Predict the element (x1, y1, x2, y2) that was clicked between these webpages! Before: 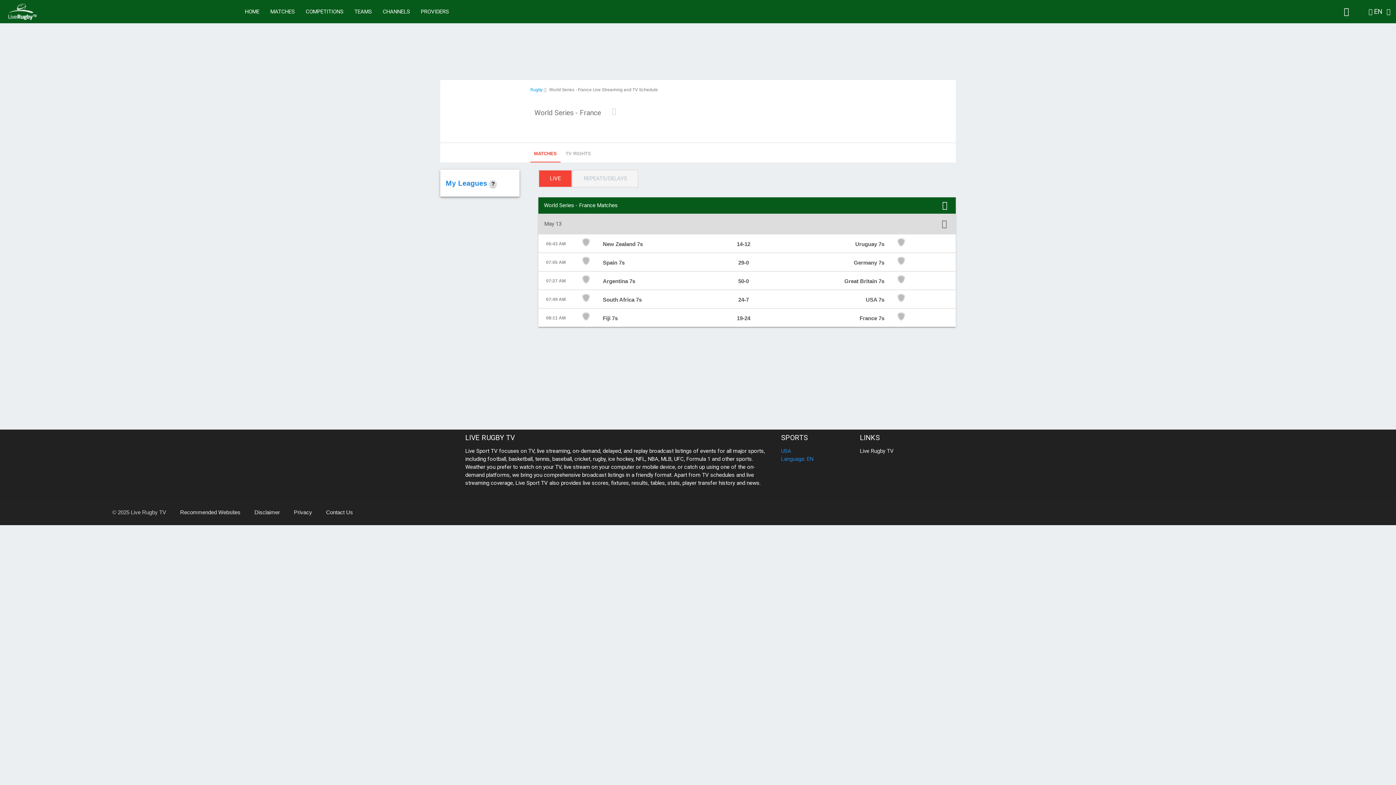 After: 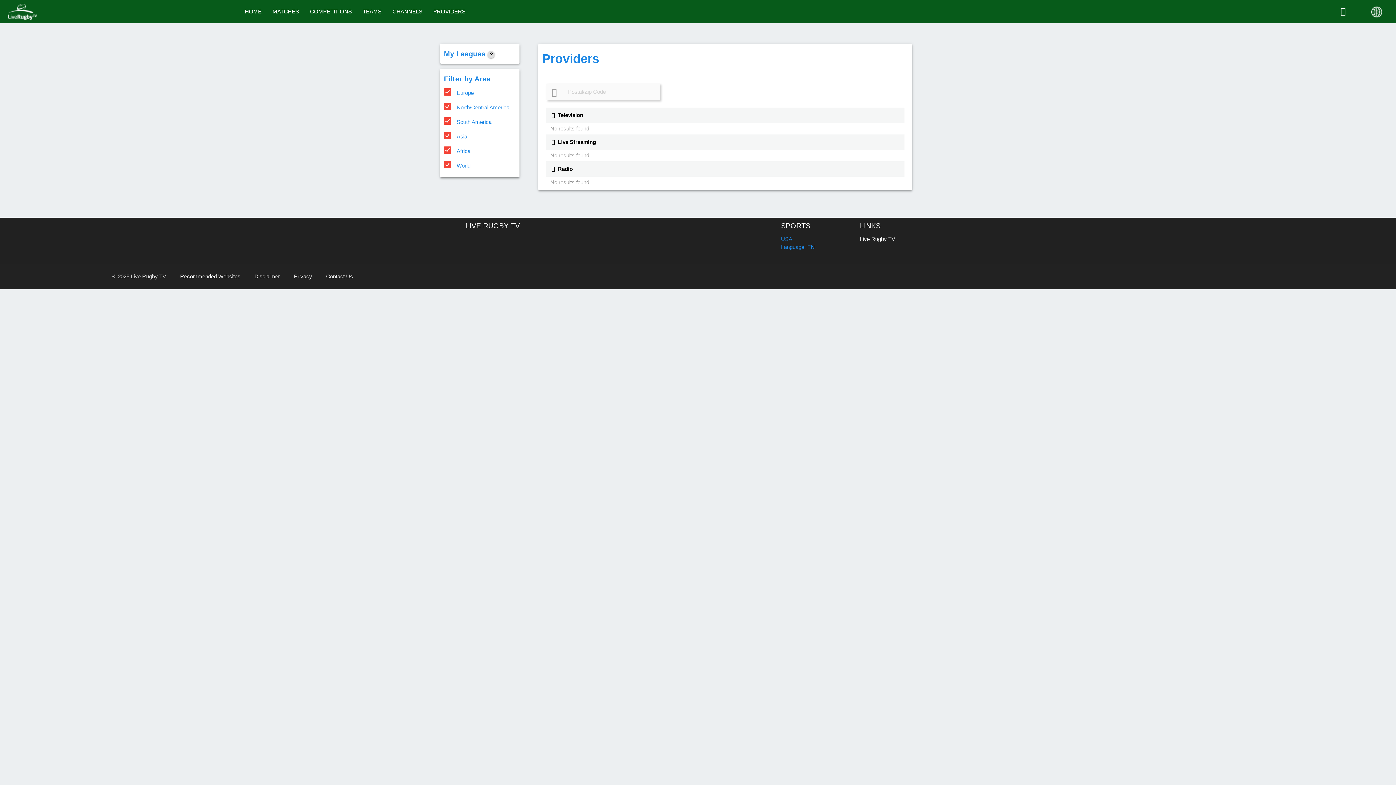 Action: bbox: (415, 0, 454, 23) label: PROVIDERS